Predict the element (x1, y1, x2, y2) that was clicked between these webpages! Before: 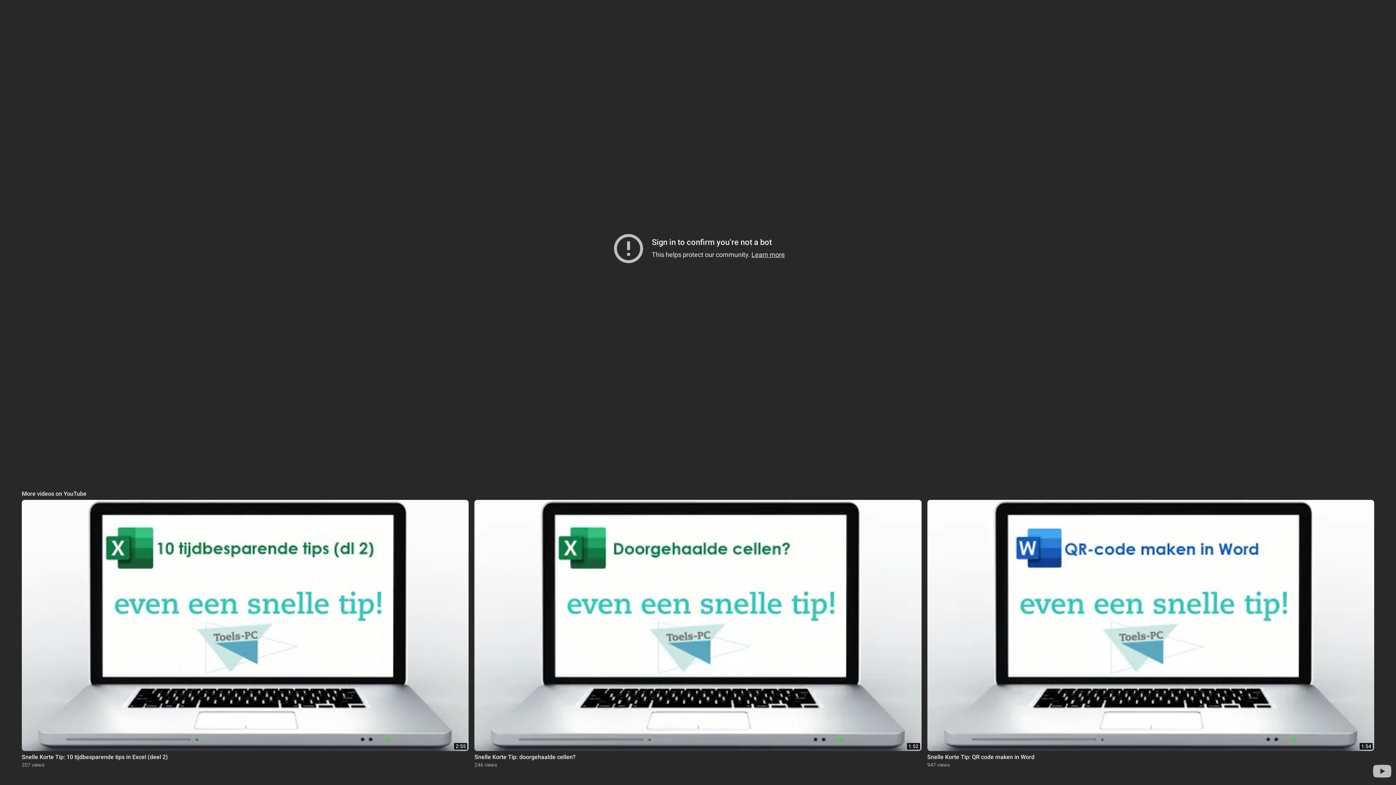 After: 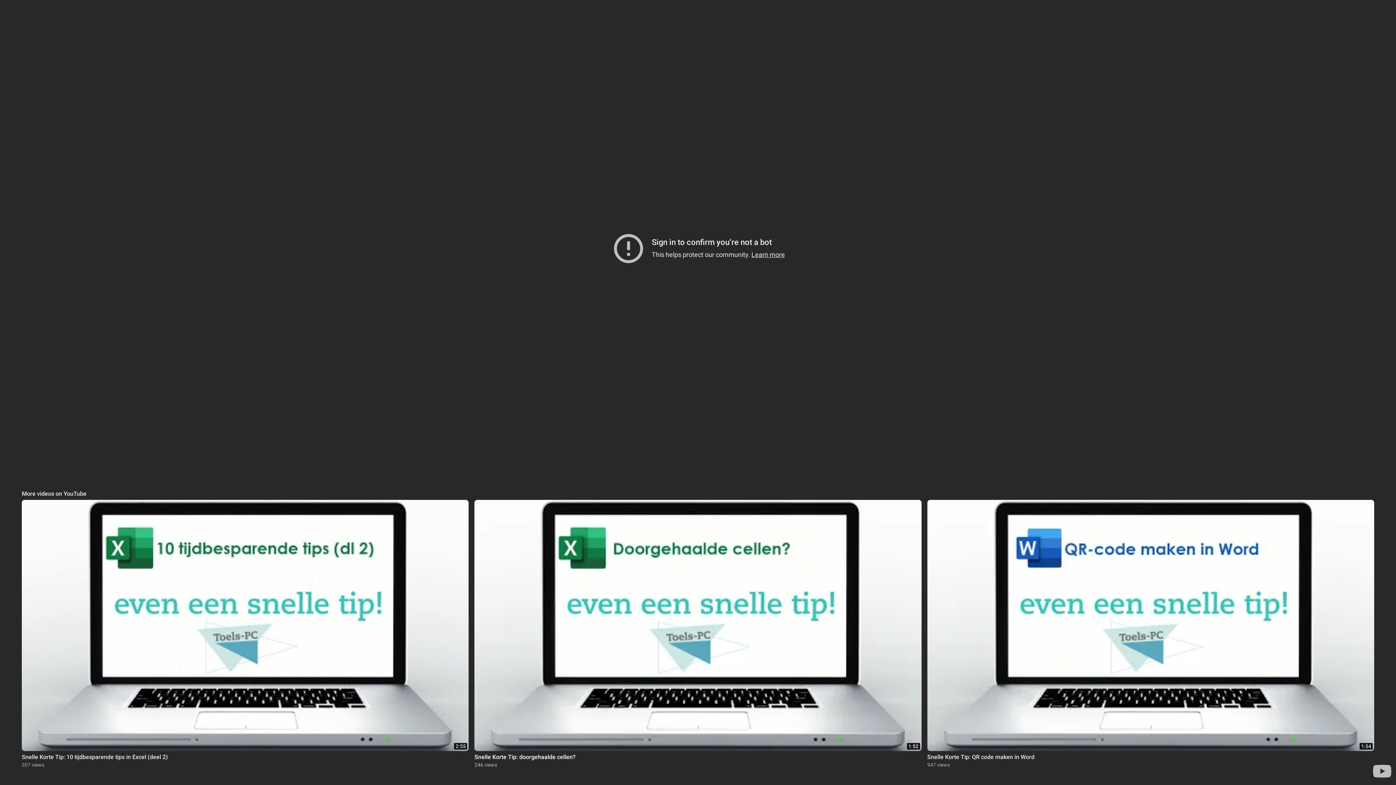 Action: label: 1:52
Snelle Korte Tip: doorgehaalde cellen?
246 views bbox: (474, 500, 921, 768)